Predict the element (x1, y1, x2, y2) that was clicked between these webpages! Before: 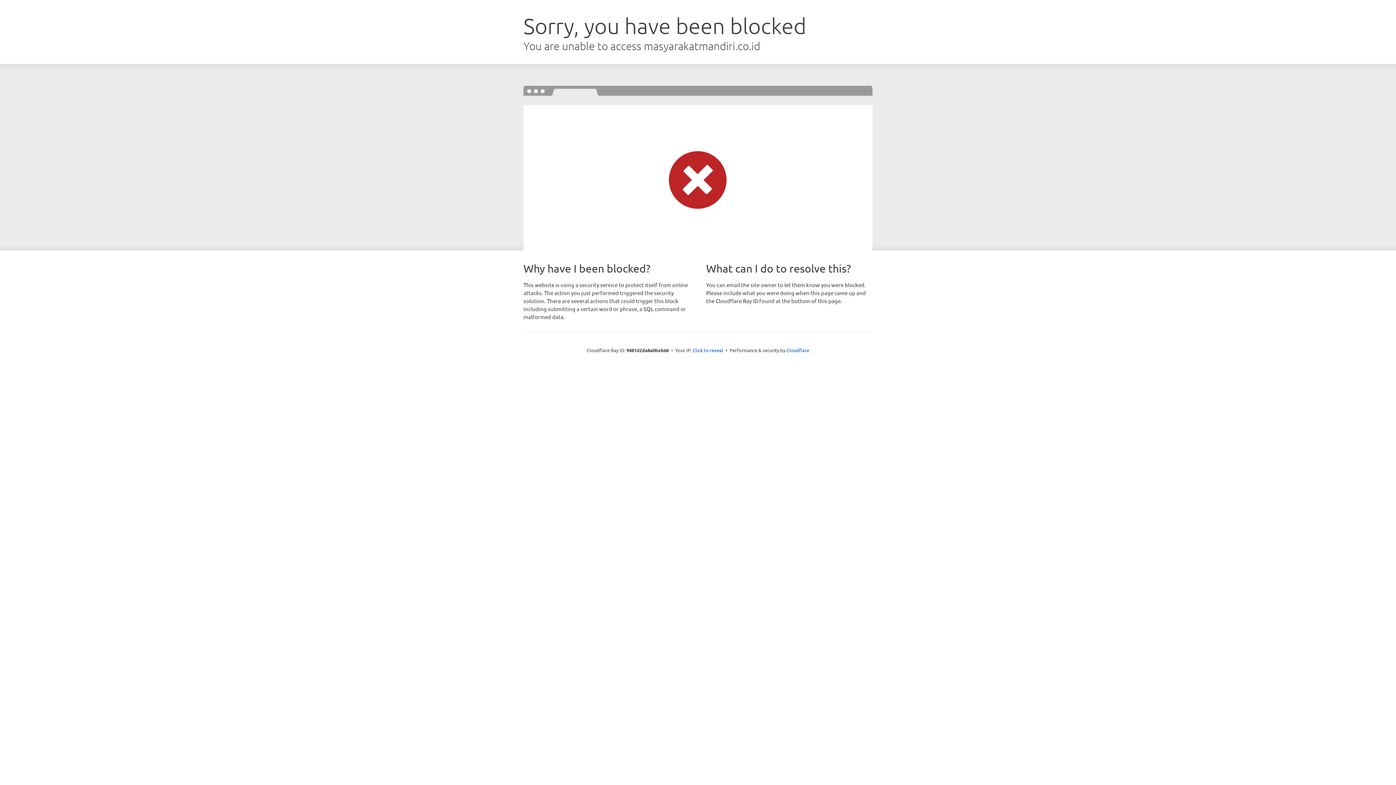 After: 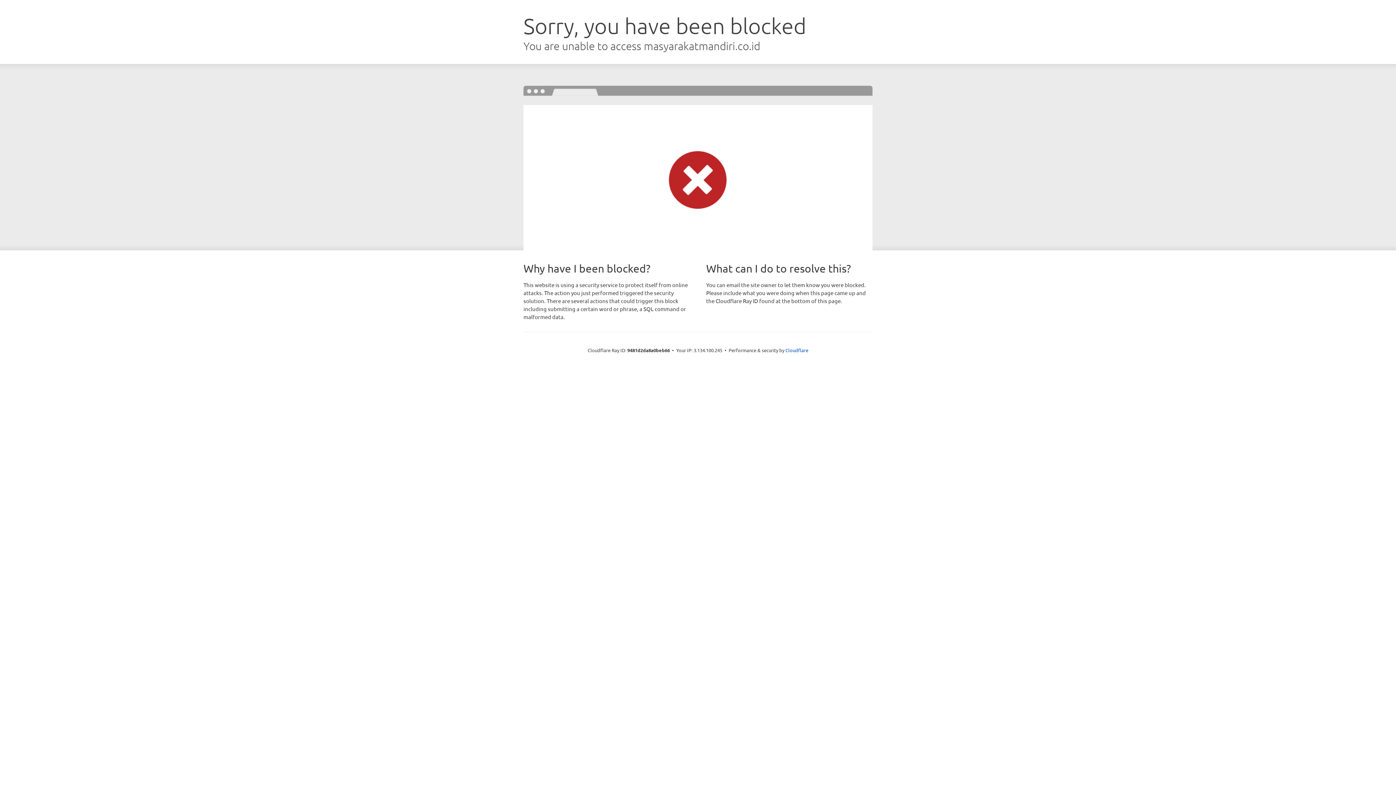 Action: label: Click to reveal bbox: (692, 346, 723, 353)